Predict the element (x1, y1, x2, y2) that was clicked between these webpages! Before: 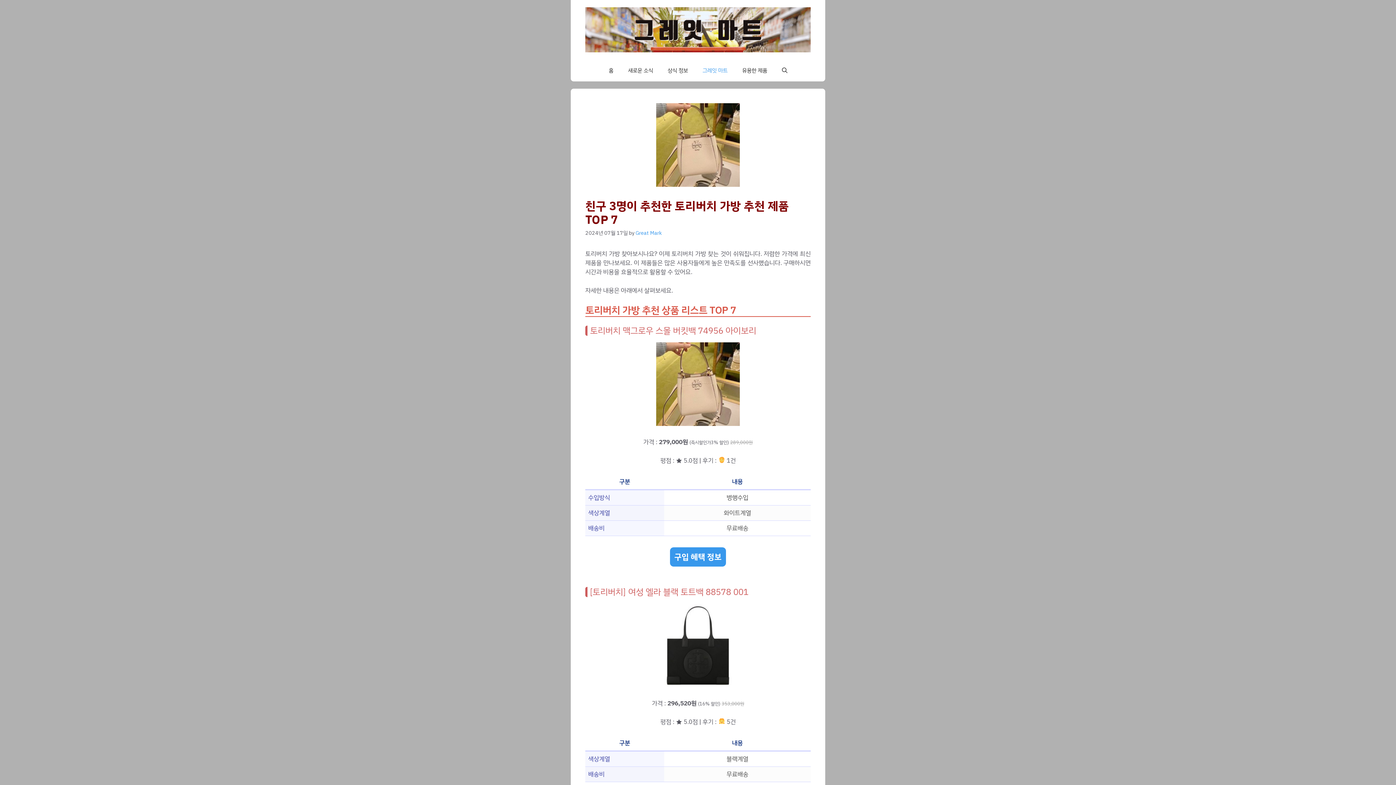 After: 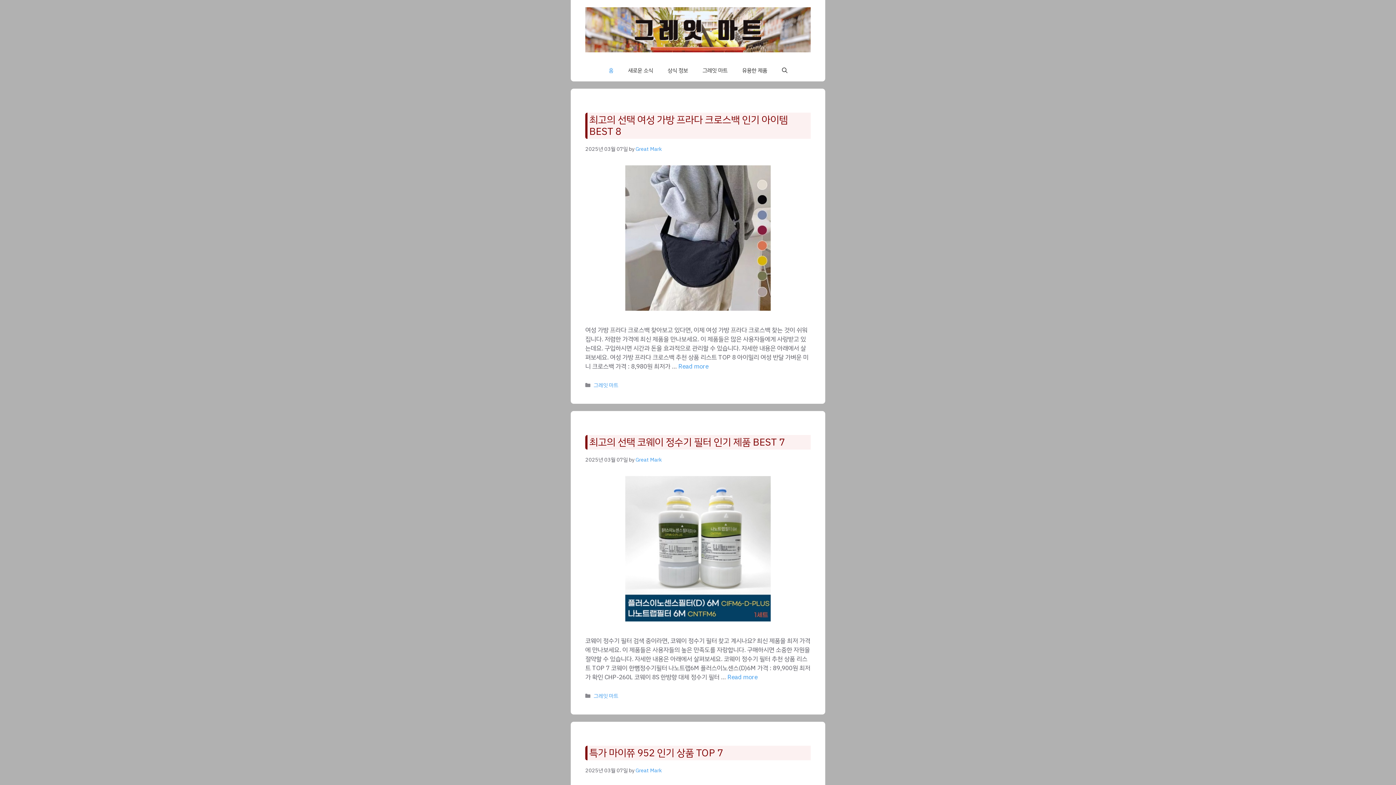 Action: bbox: (585, 24, 810, 33)